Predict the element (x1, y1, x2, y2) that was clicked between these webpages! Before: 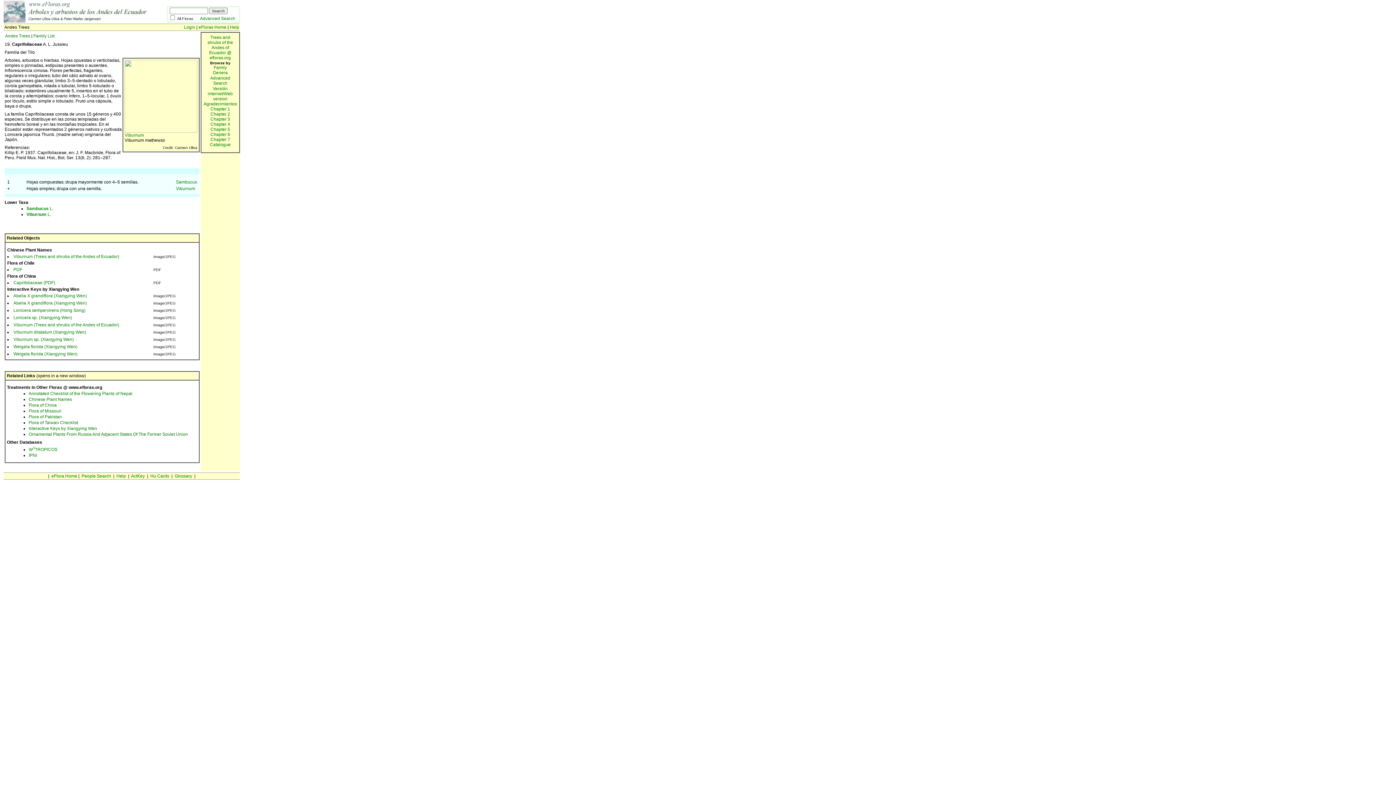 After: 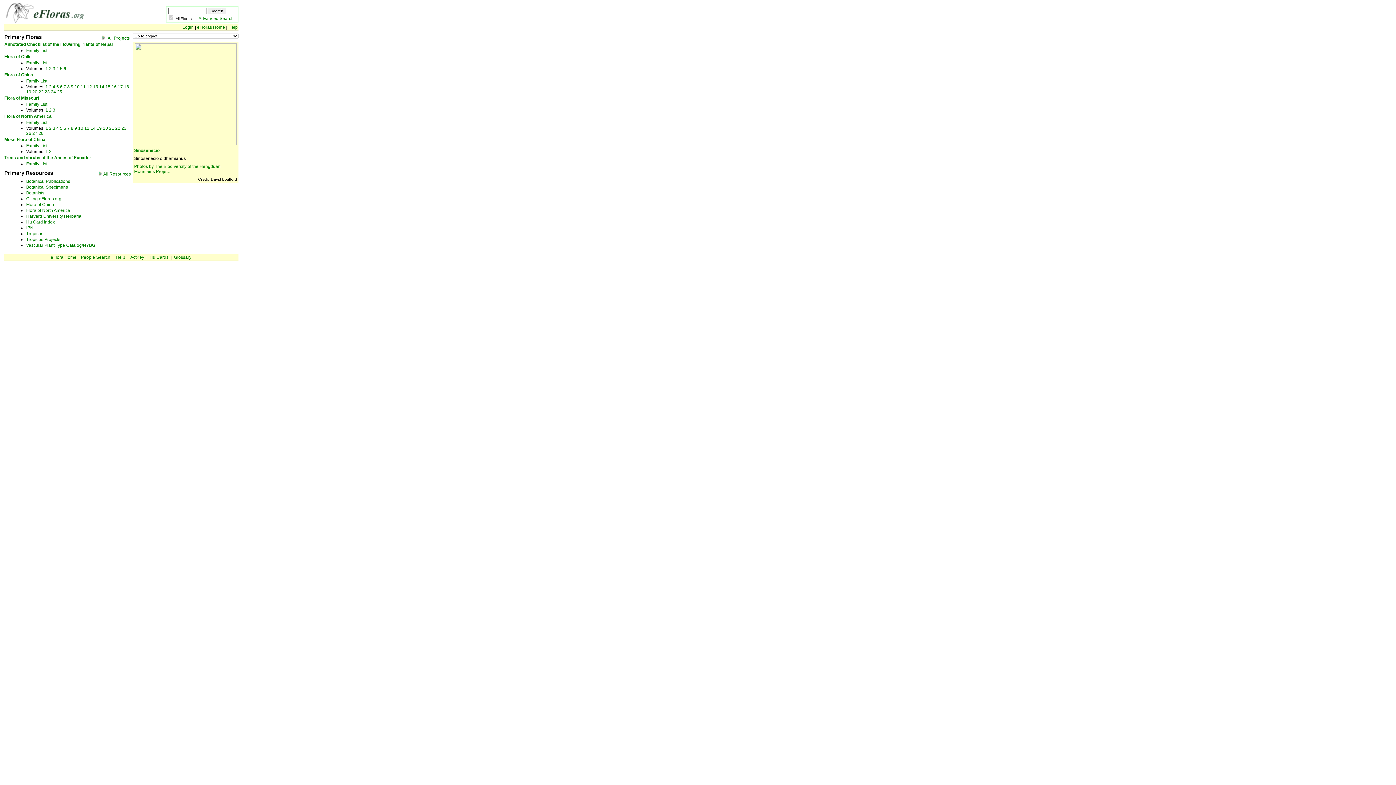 Action: bbox: (198, 24, 226, 29) label: eFloras Home